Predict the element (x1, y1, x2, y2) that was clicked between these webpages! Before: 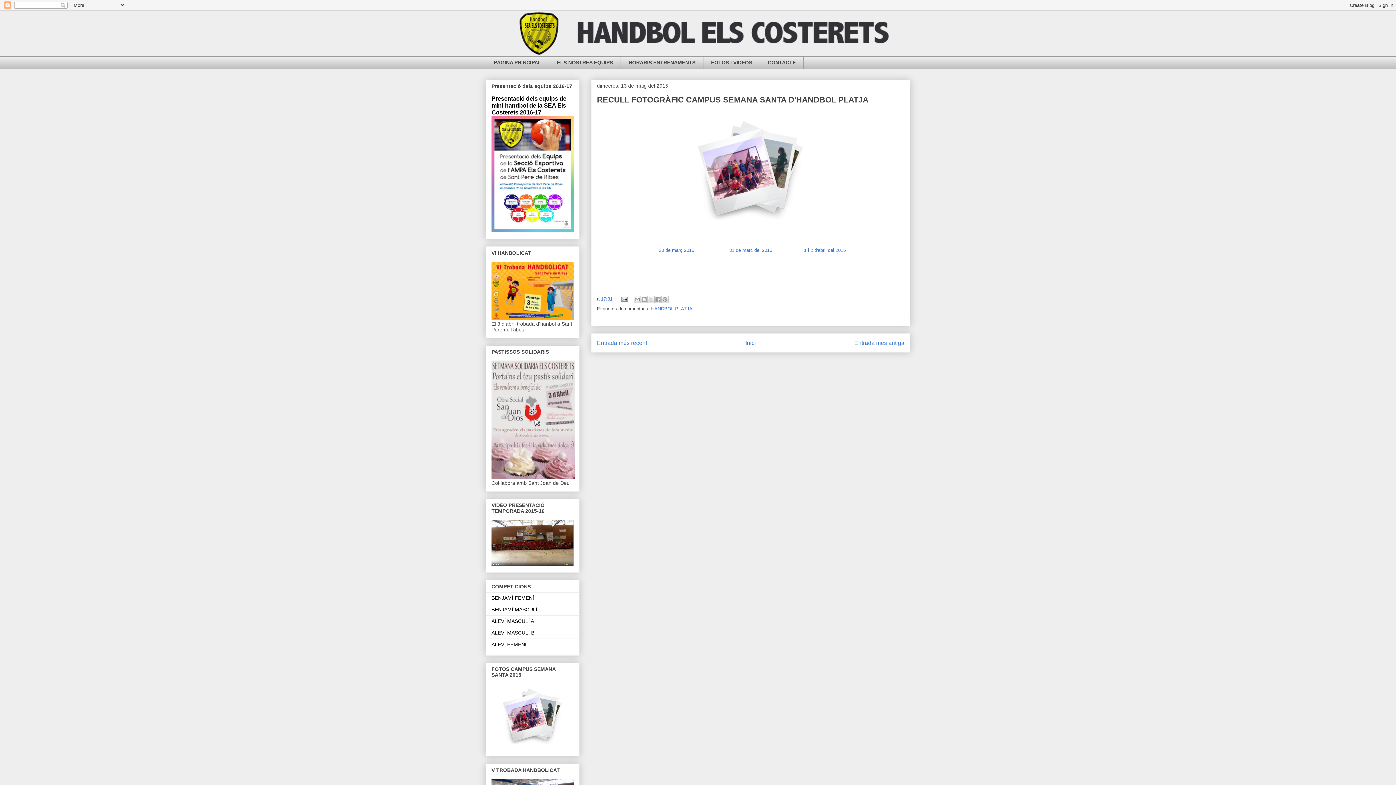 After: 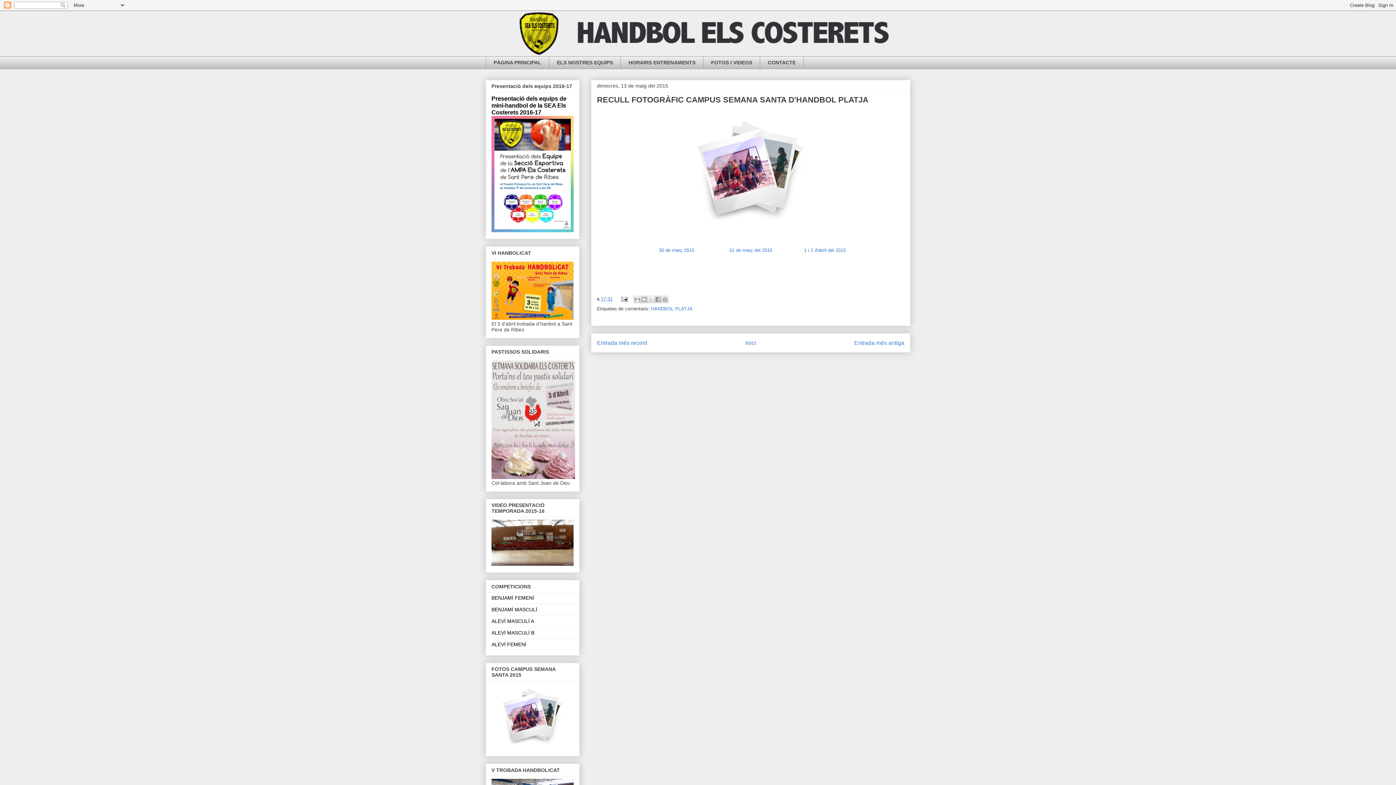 Action: bbox: (491, 745, 573, 750)